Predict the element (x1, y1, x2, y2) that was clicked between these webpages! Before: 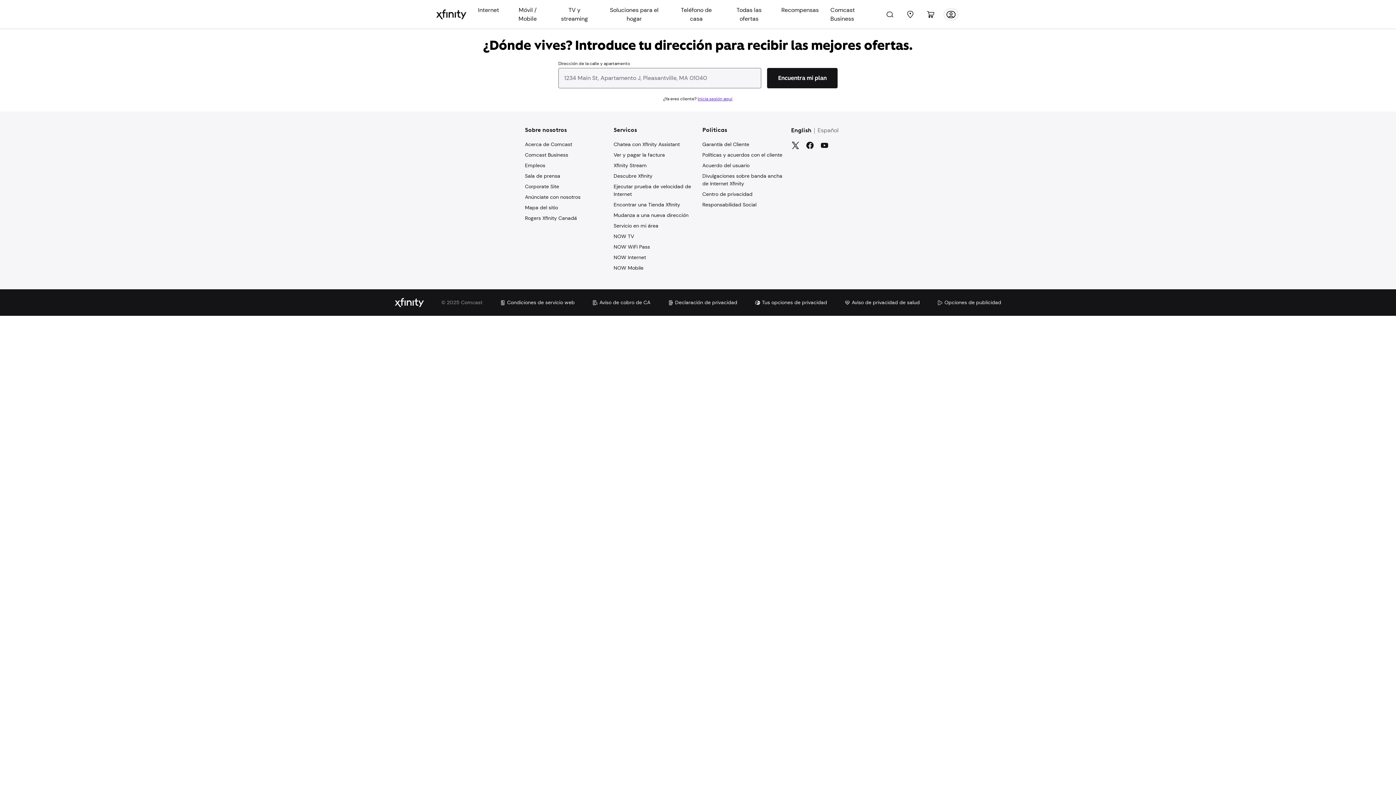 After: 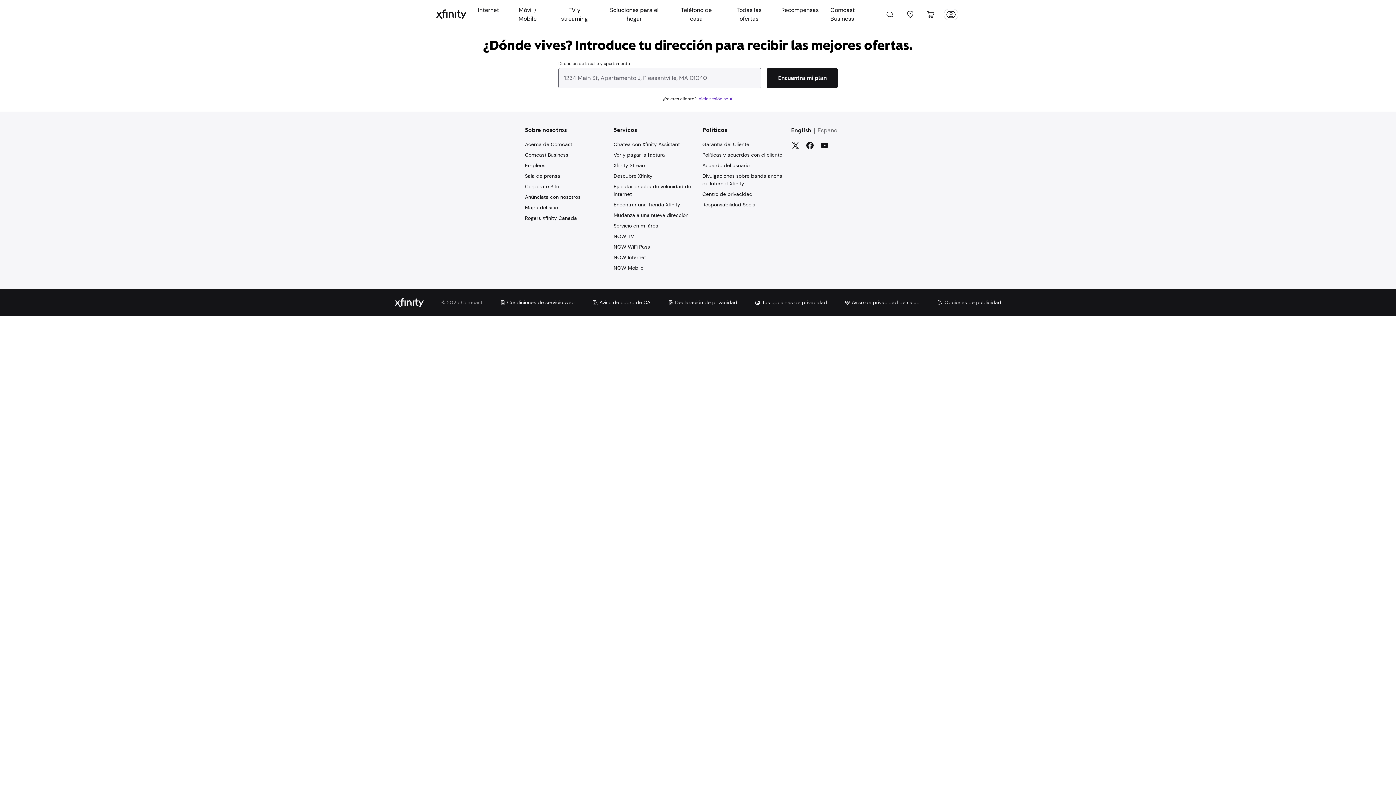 Action: bbox: (613, 214, 657, 222) label: Service in my Area